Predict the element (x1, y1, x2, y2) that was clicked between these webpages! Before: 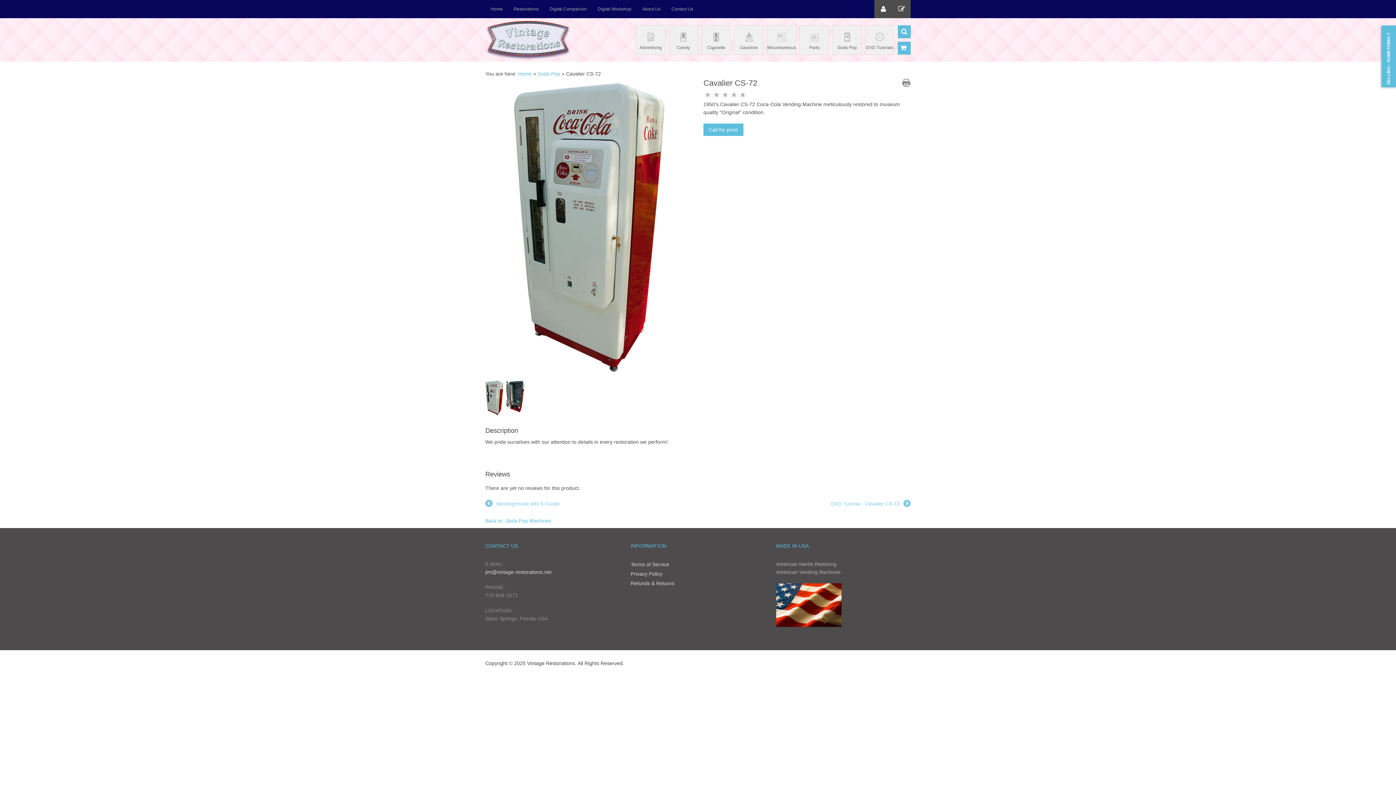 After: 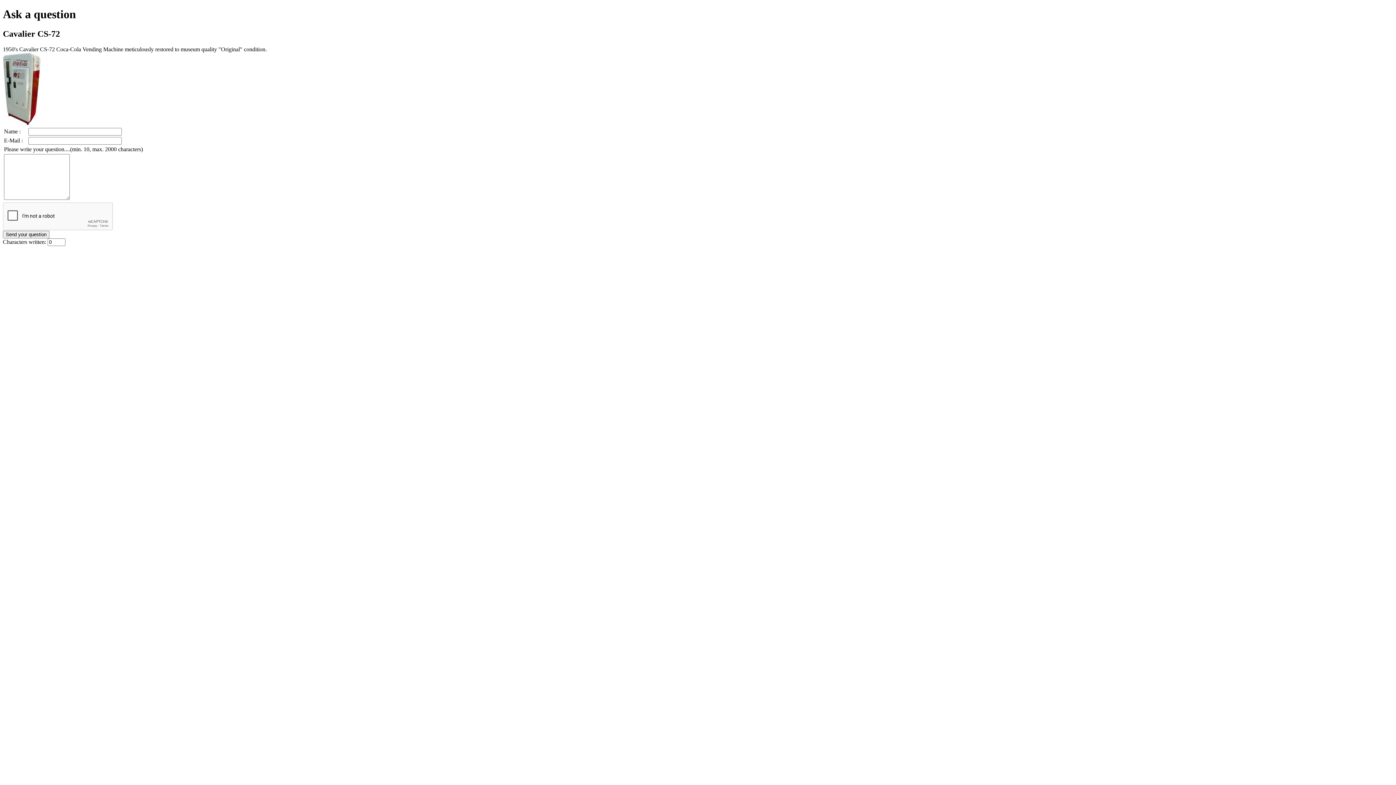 Action: label: Call for price bbox: (703, 123, 743, 136)